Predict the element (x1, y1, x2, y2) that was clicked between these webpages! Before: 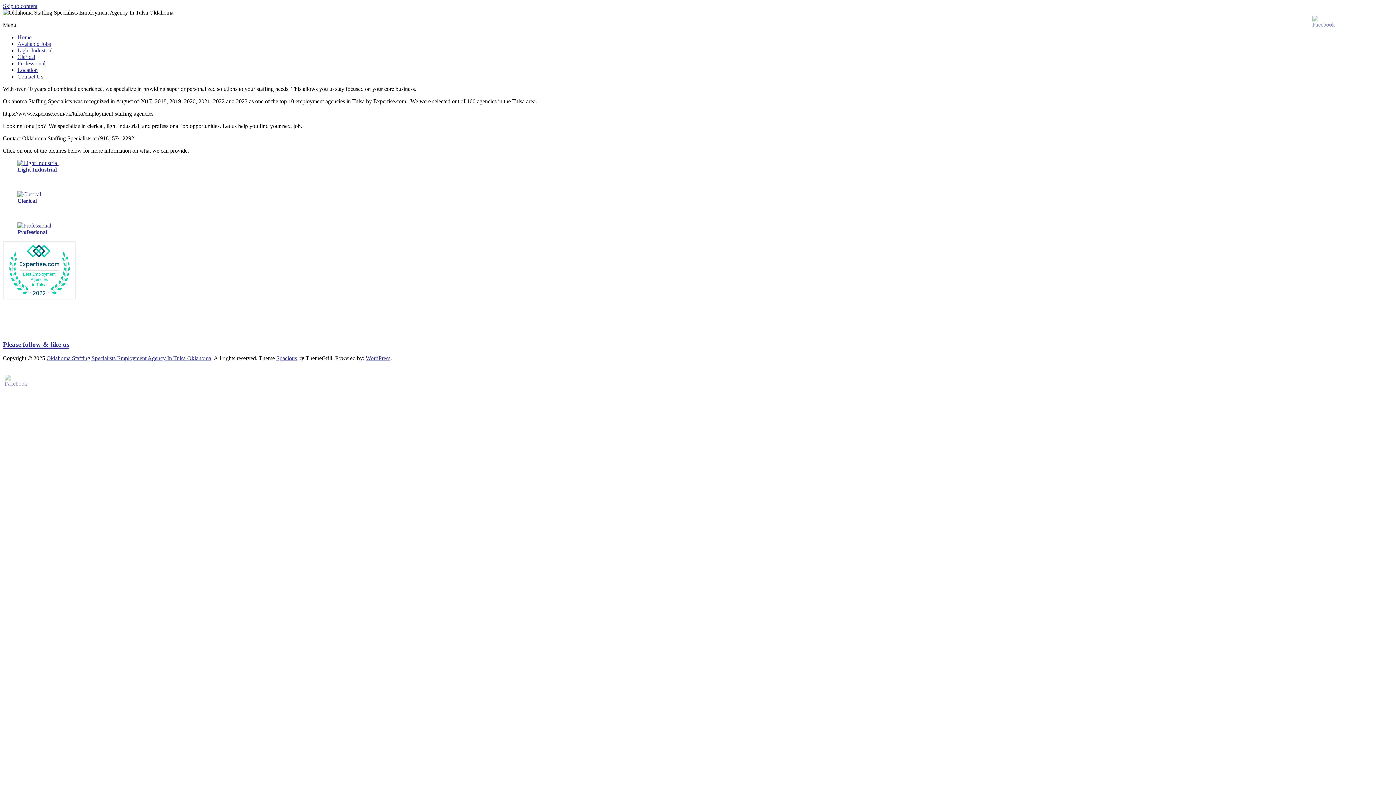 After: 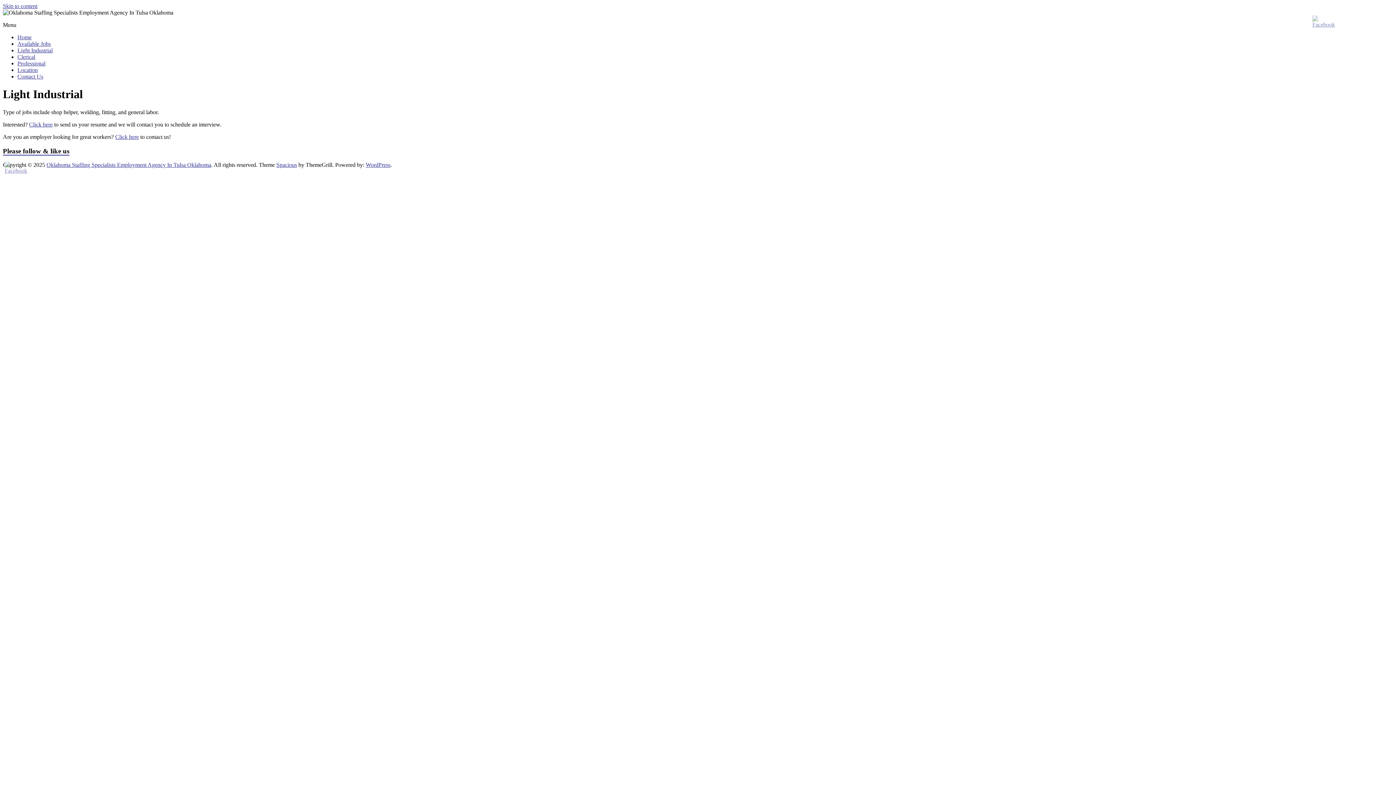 Action: bbox: (17, 160, 58, 166)